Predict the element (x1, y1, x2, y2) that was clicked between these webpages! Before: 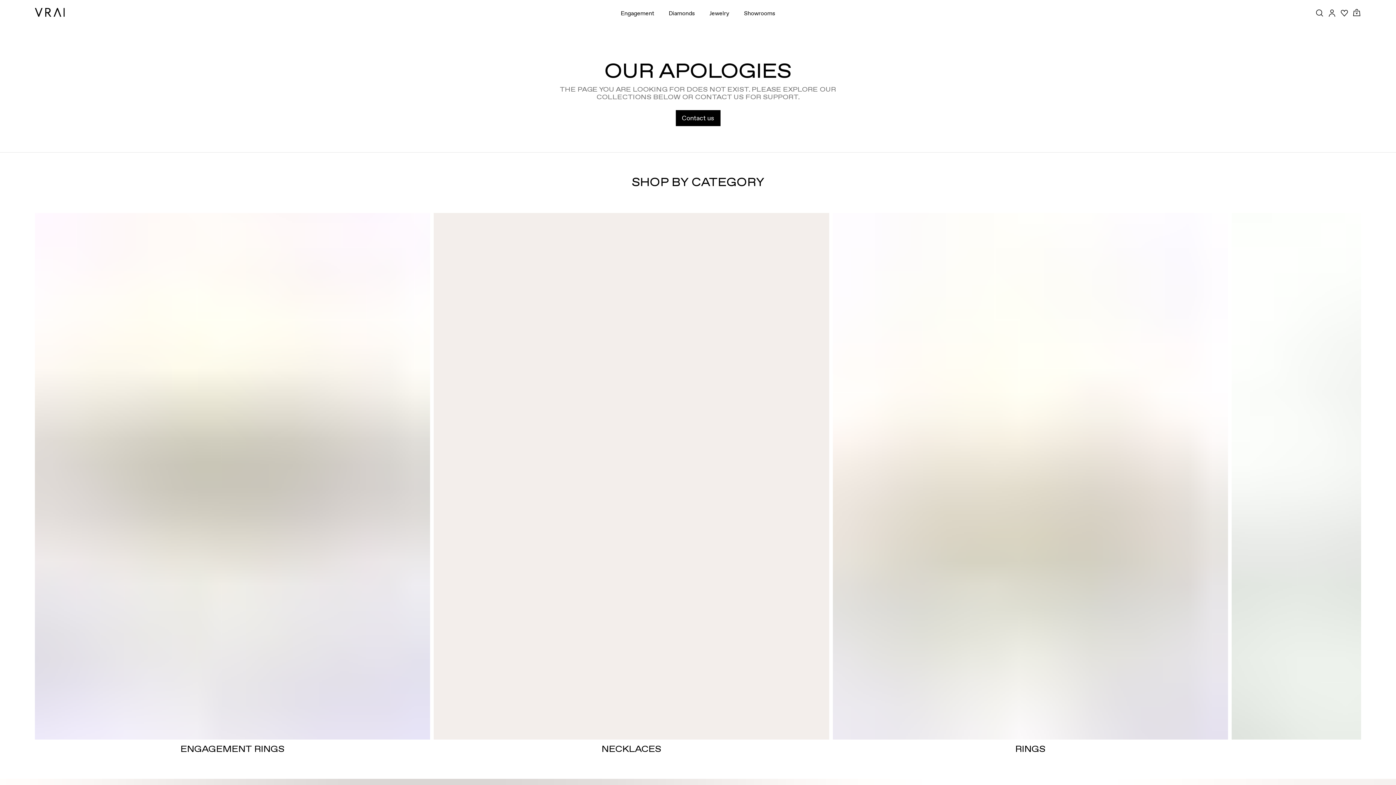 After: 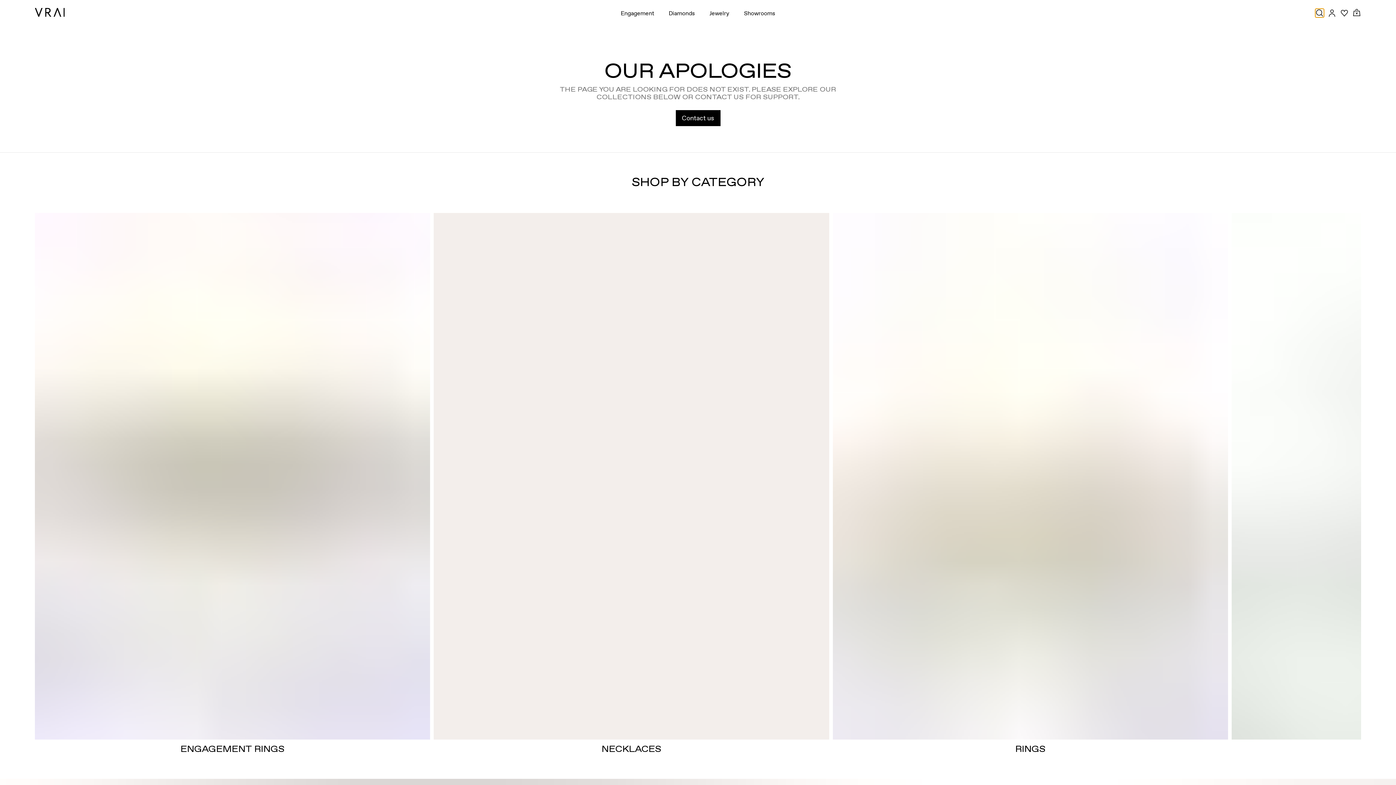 Action: bbox: (1315, 8, 1324, 17) label: Search Toggle Button